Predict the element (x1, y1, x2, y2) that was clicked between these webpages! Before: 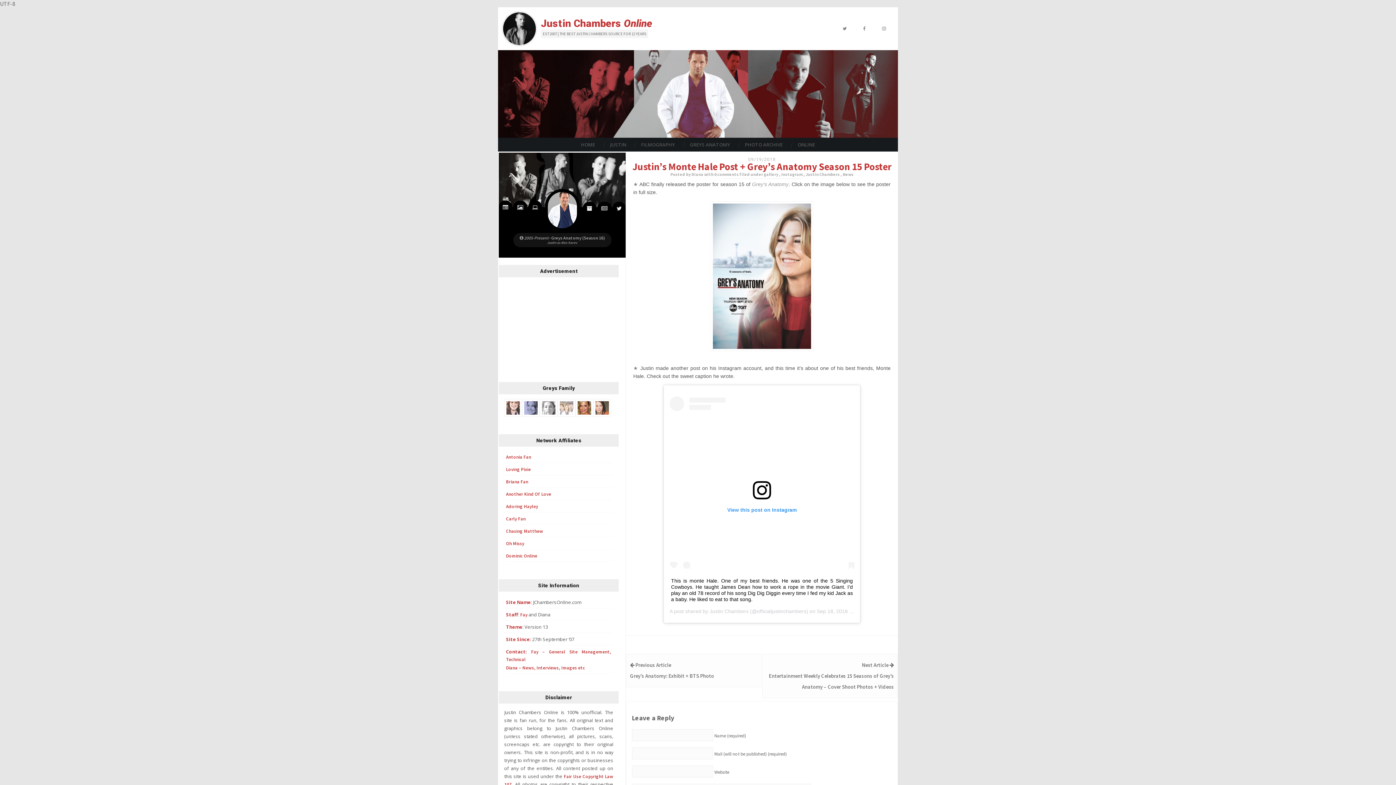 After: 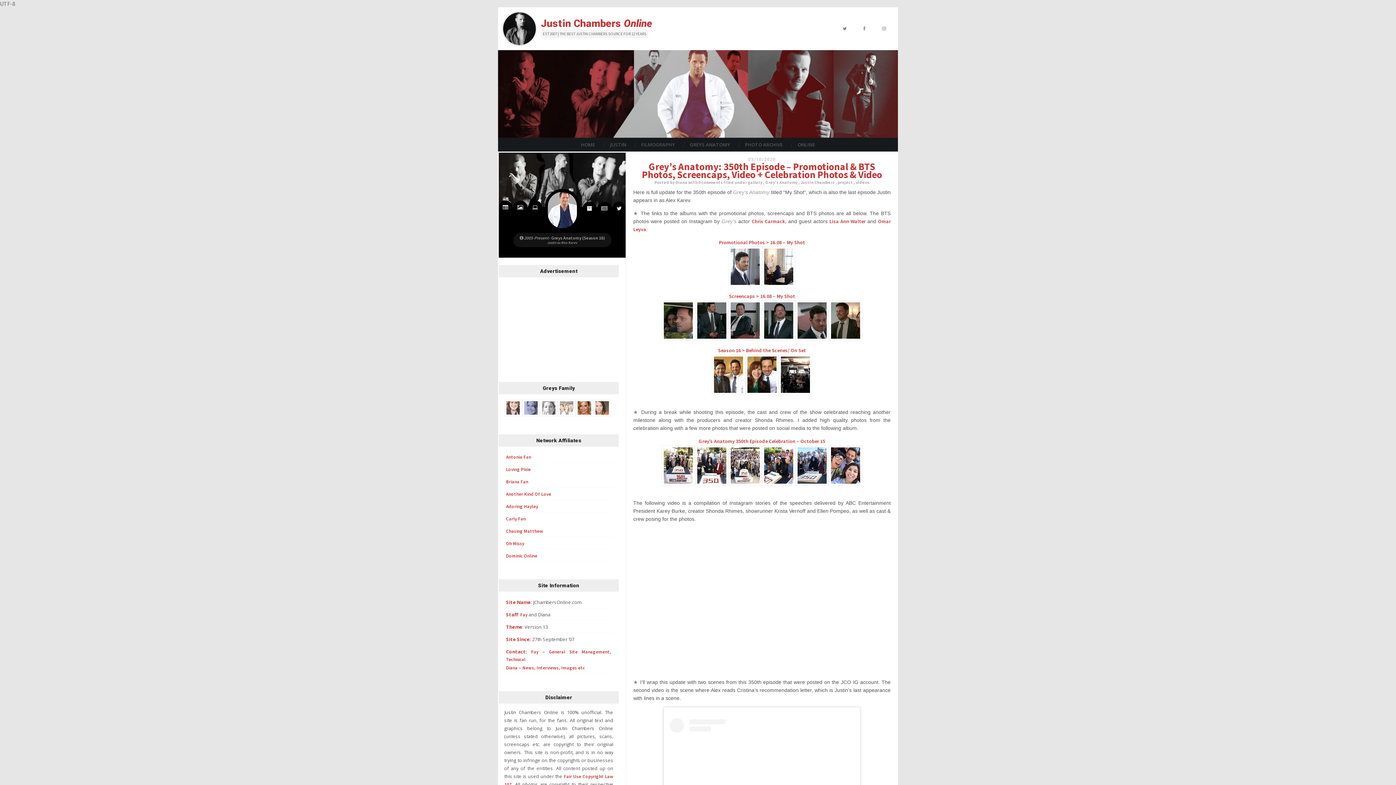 Action: bbox: (764, 171, 778, 177) label: gallery